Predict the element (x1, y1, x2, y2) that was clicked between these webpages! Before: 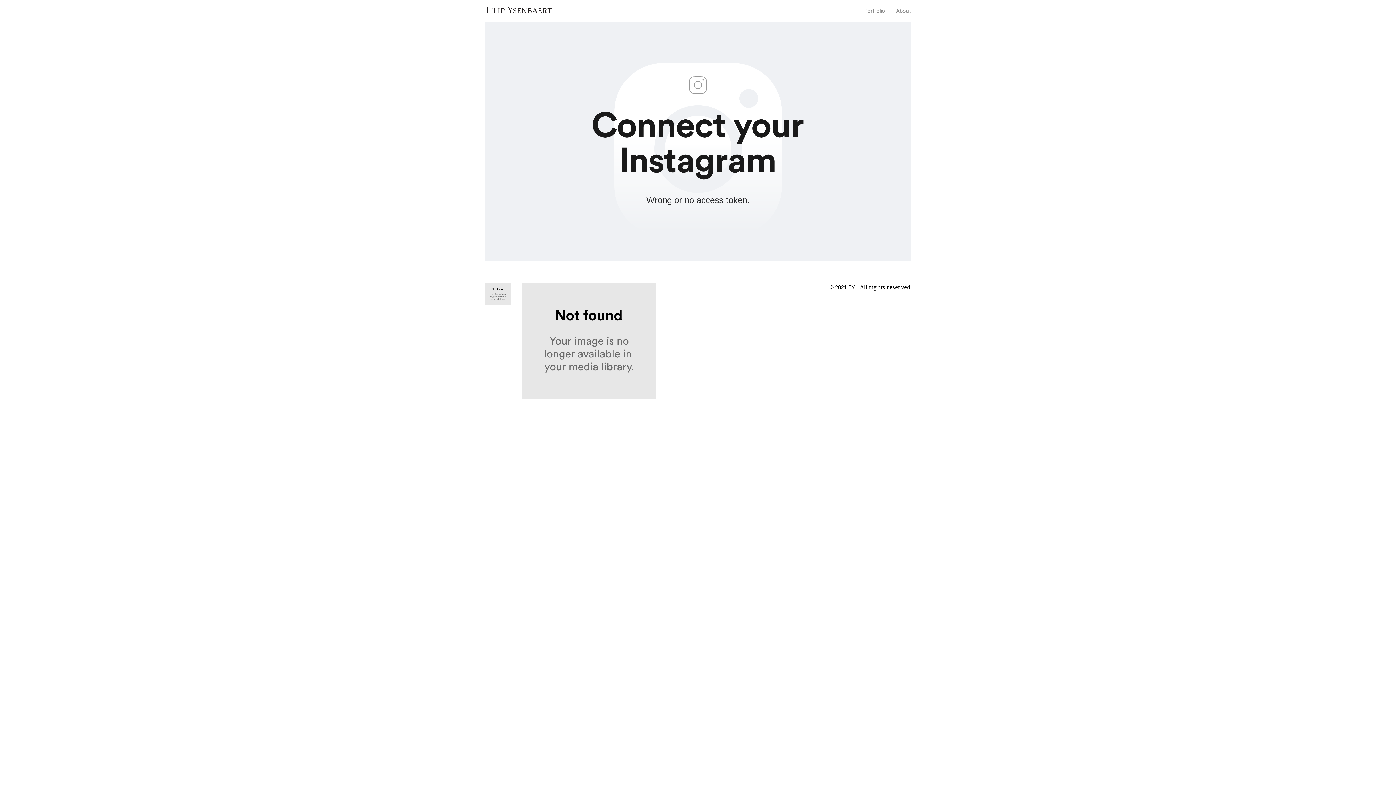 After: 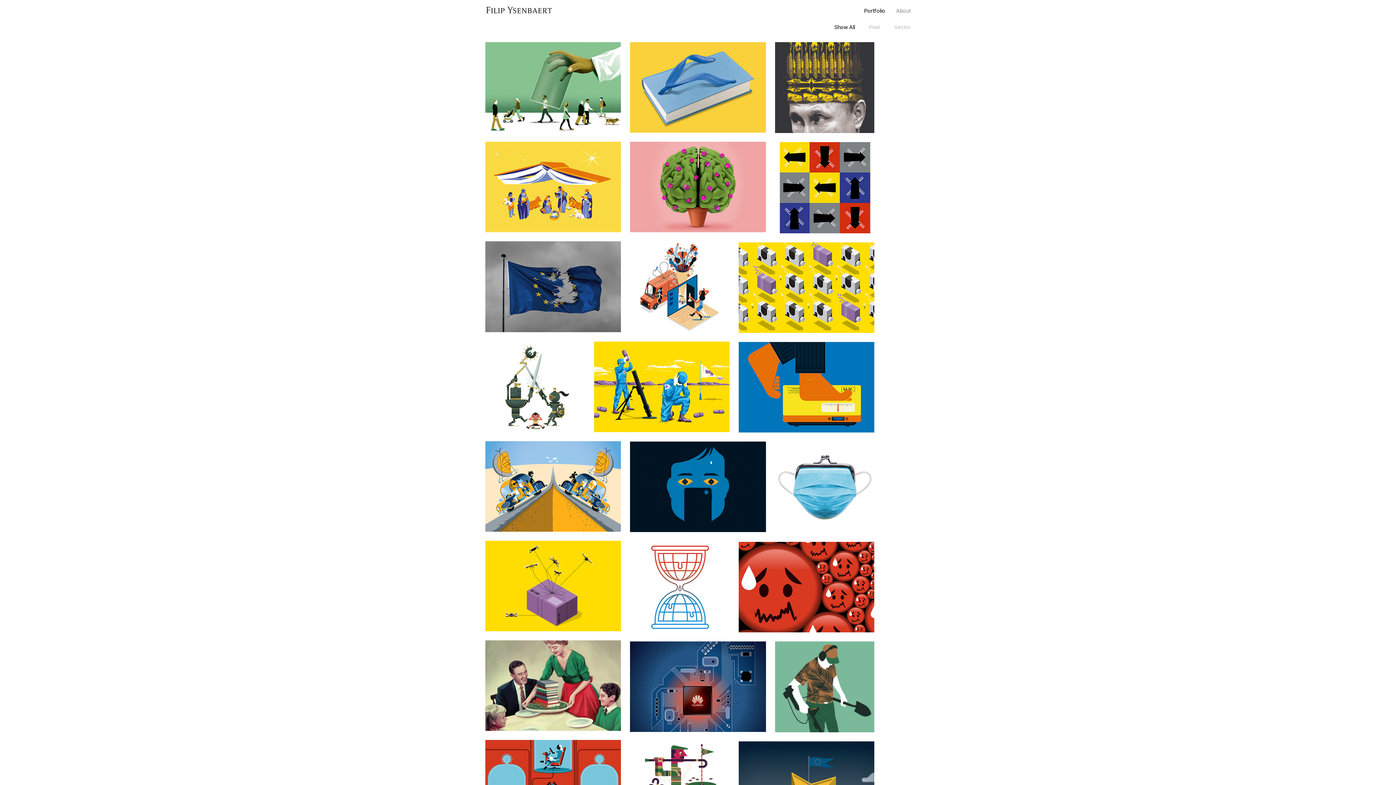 Action: label: Portfolio bbox: (864, 6, 896, 14)